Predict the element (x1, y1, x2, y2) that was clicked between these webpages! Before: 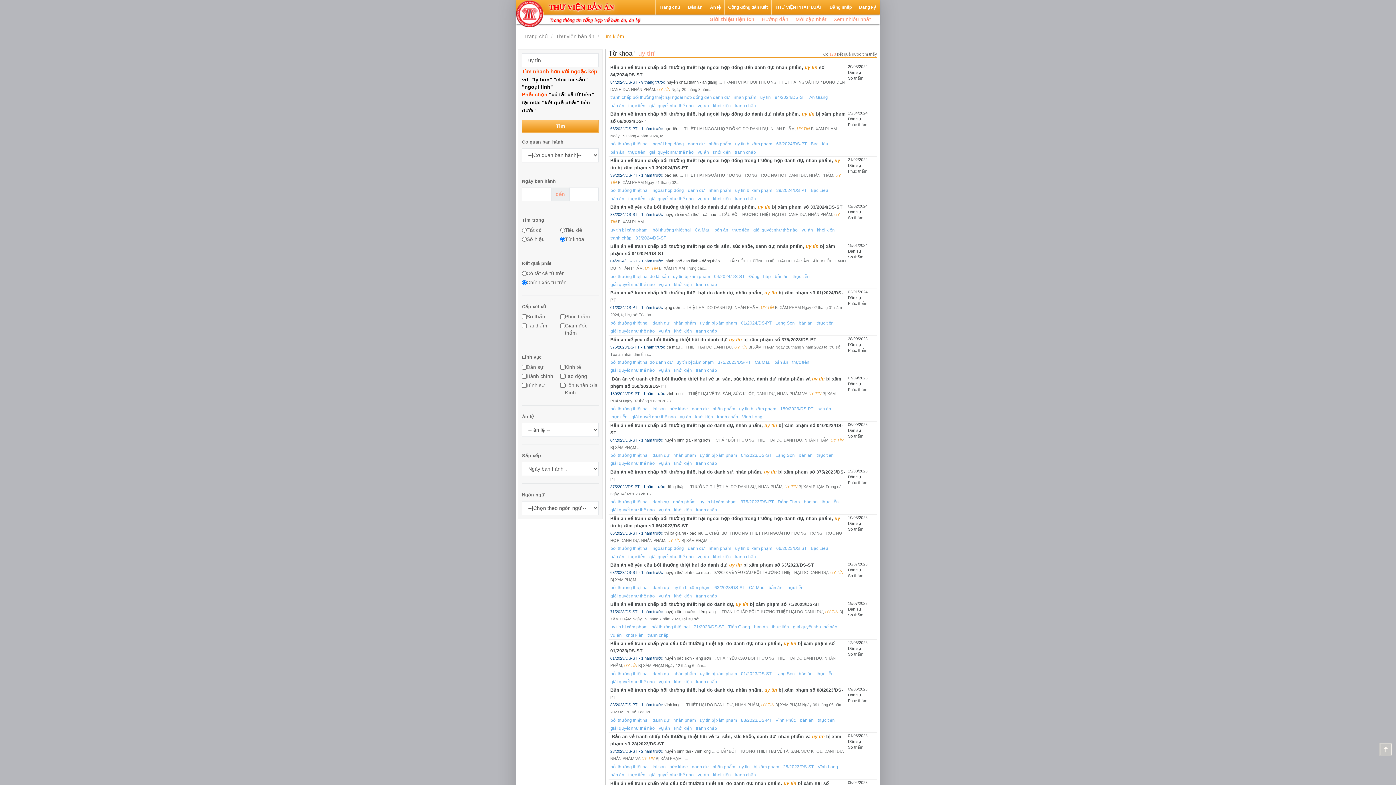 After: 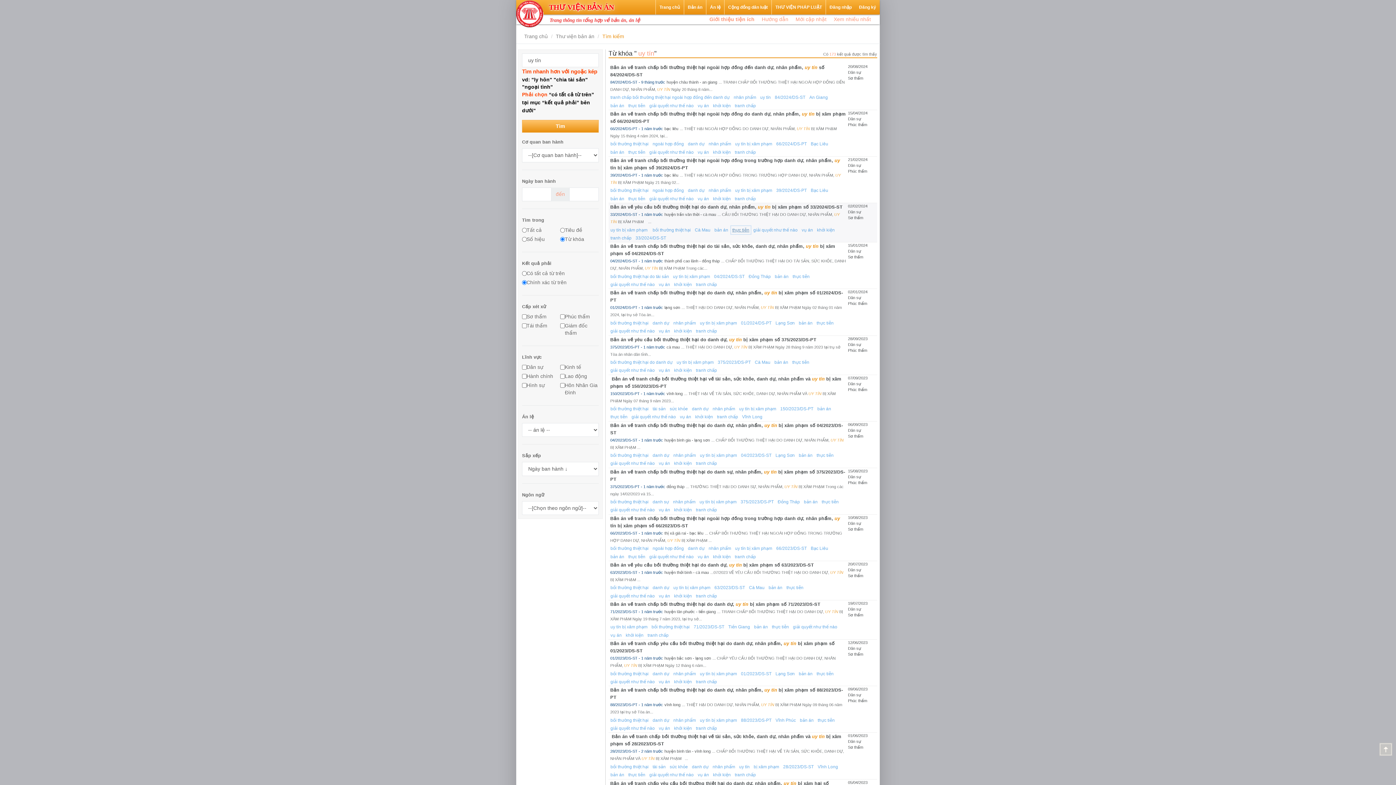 Action: label: thực tiễn bbox: (731, 226, 750, 234)